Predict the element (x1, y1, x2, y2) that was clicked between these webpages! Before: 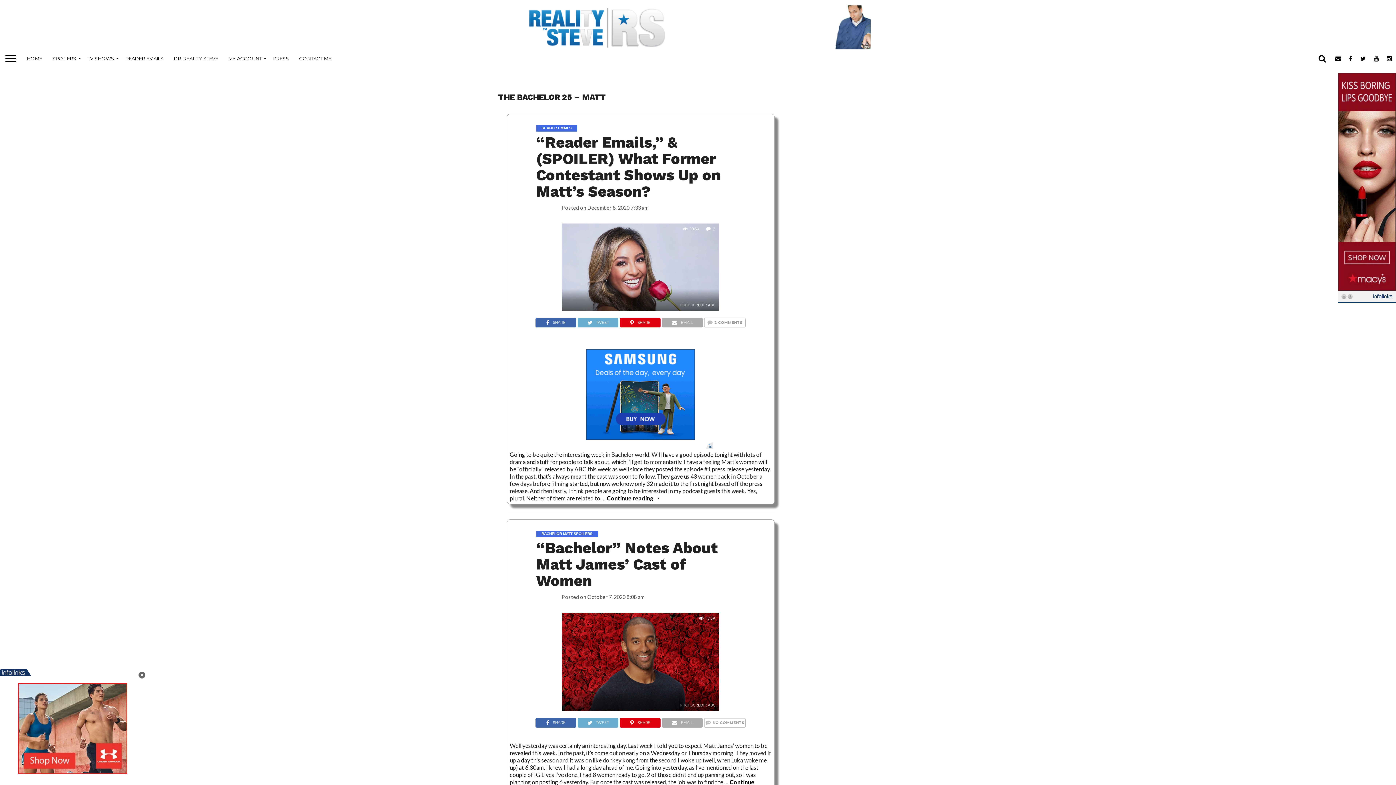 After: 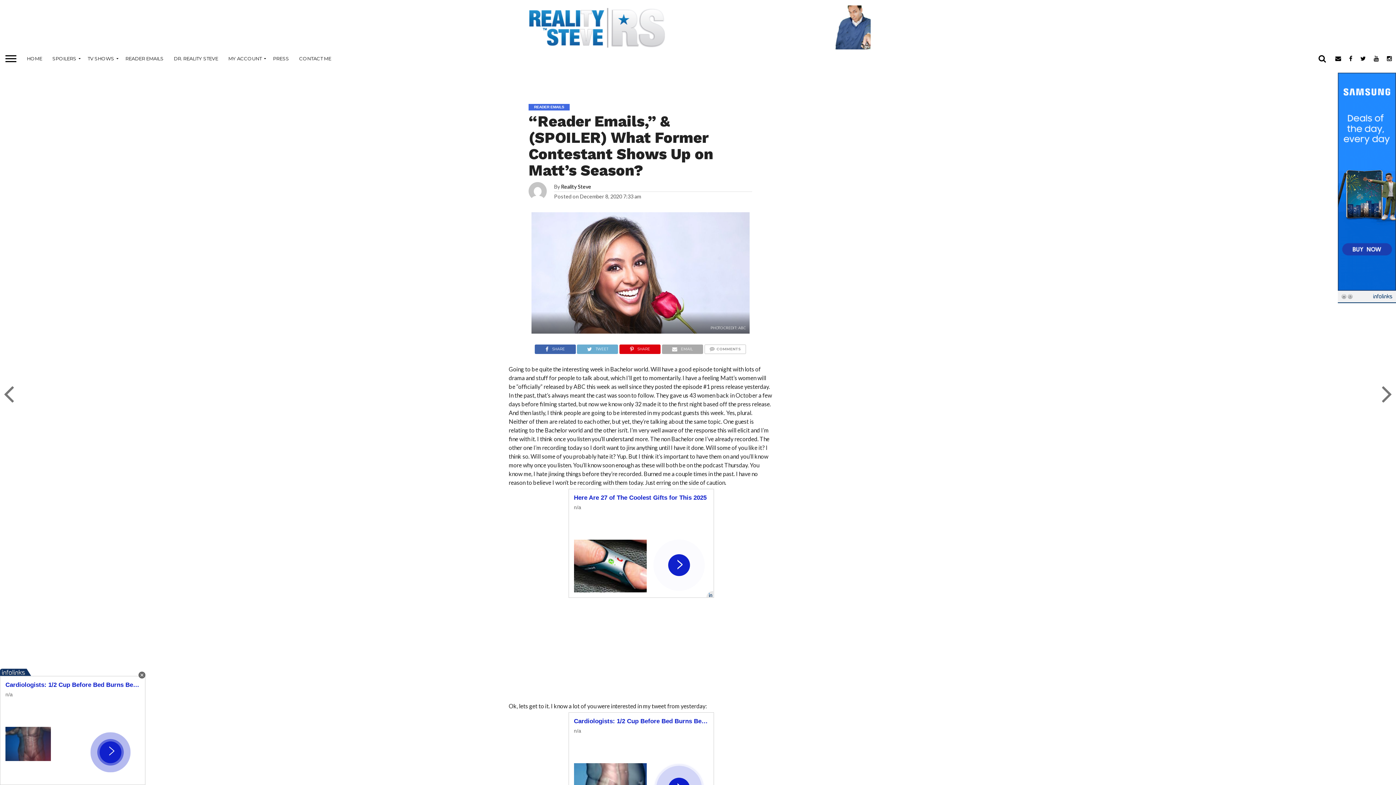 Action: bbox: (607, 494, 660, 501) label: Continue reading →